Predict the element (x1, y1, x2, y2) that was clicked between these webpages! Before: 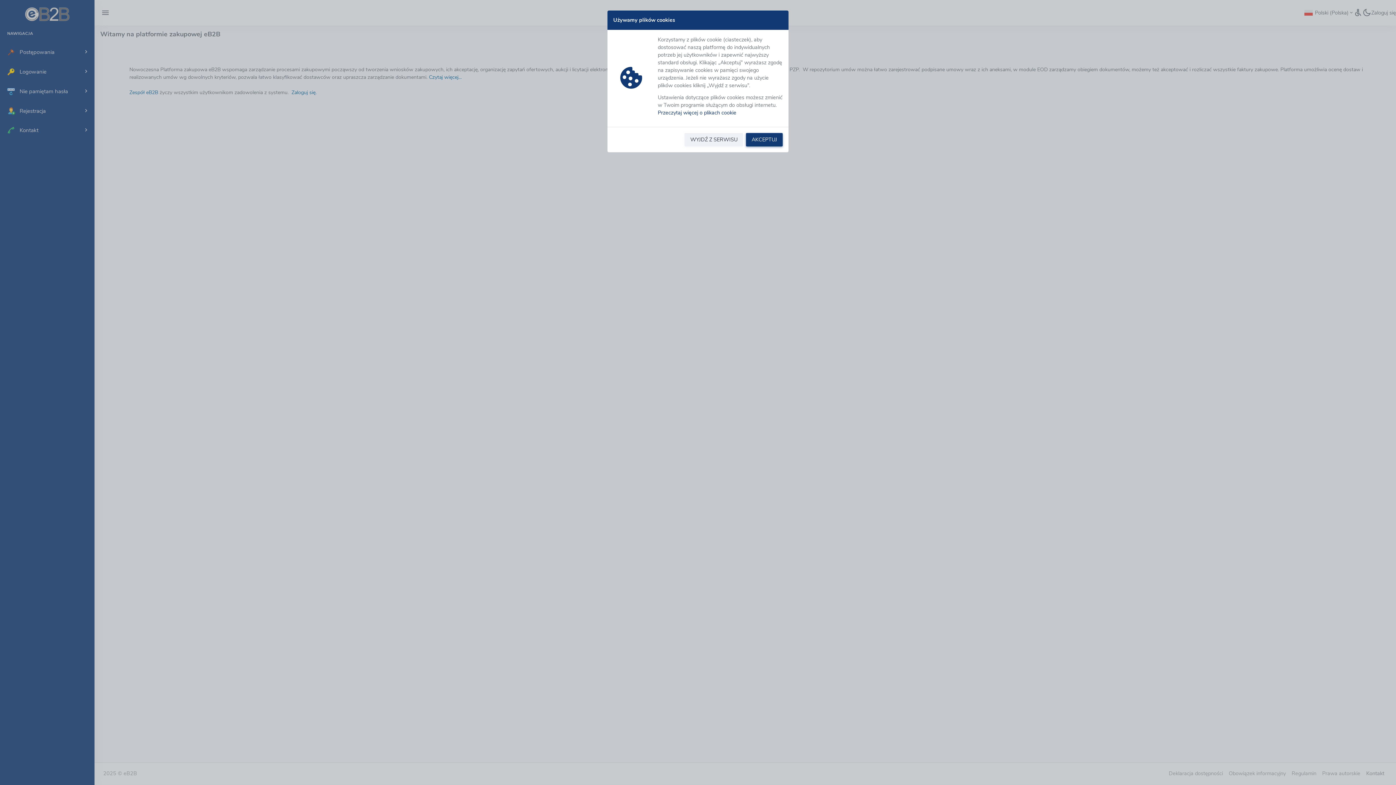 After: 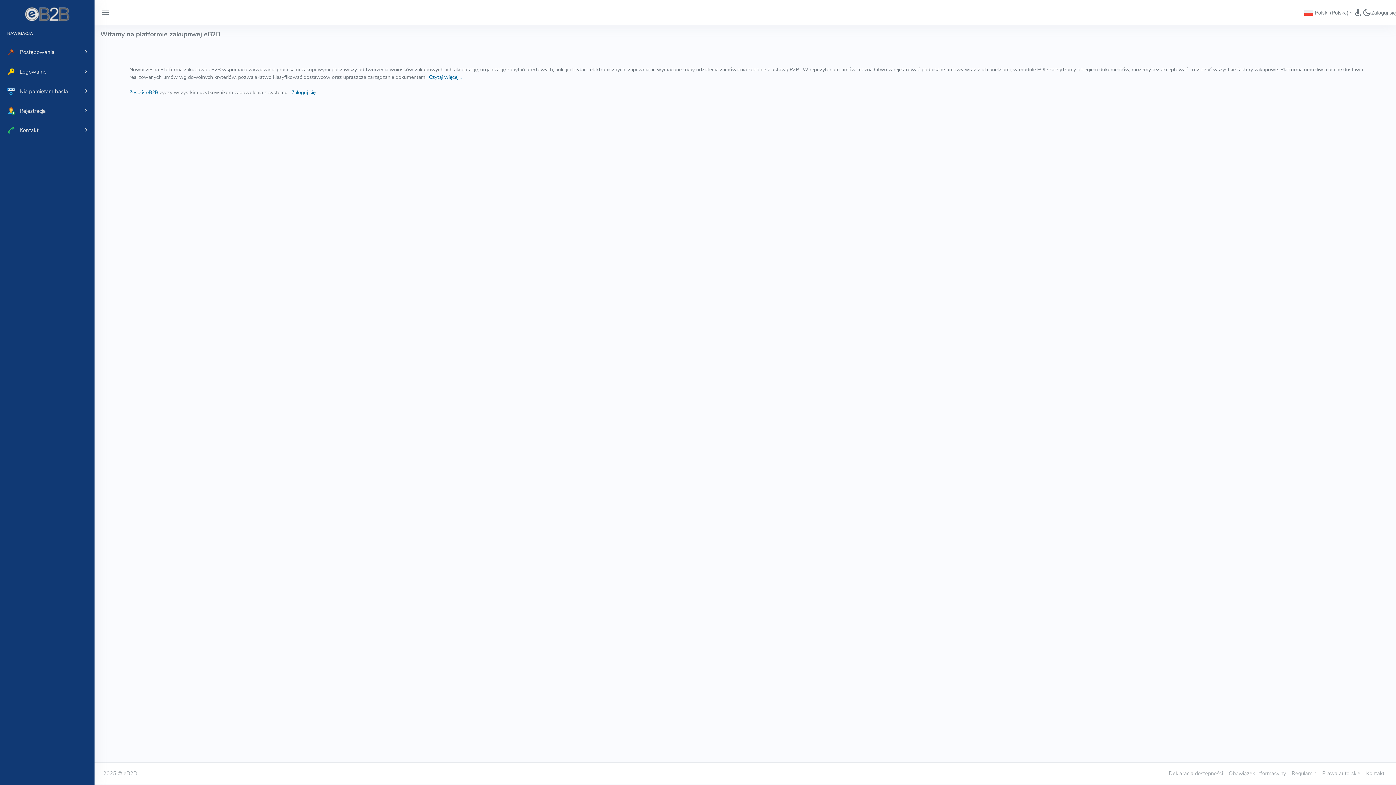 Action: bbox: (746, 133, 782, 146) label: AKCEPTUJ